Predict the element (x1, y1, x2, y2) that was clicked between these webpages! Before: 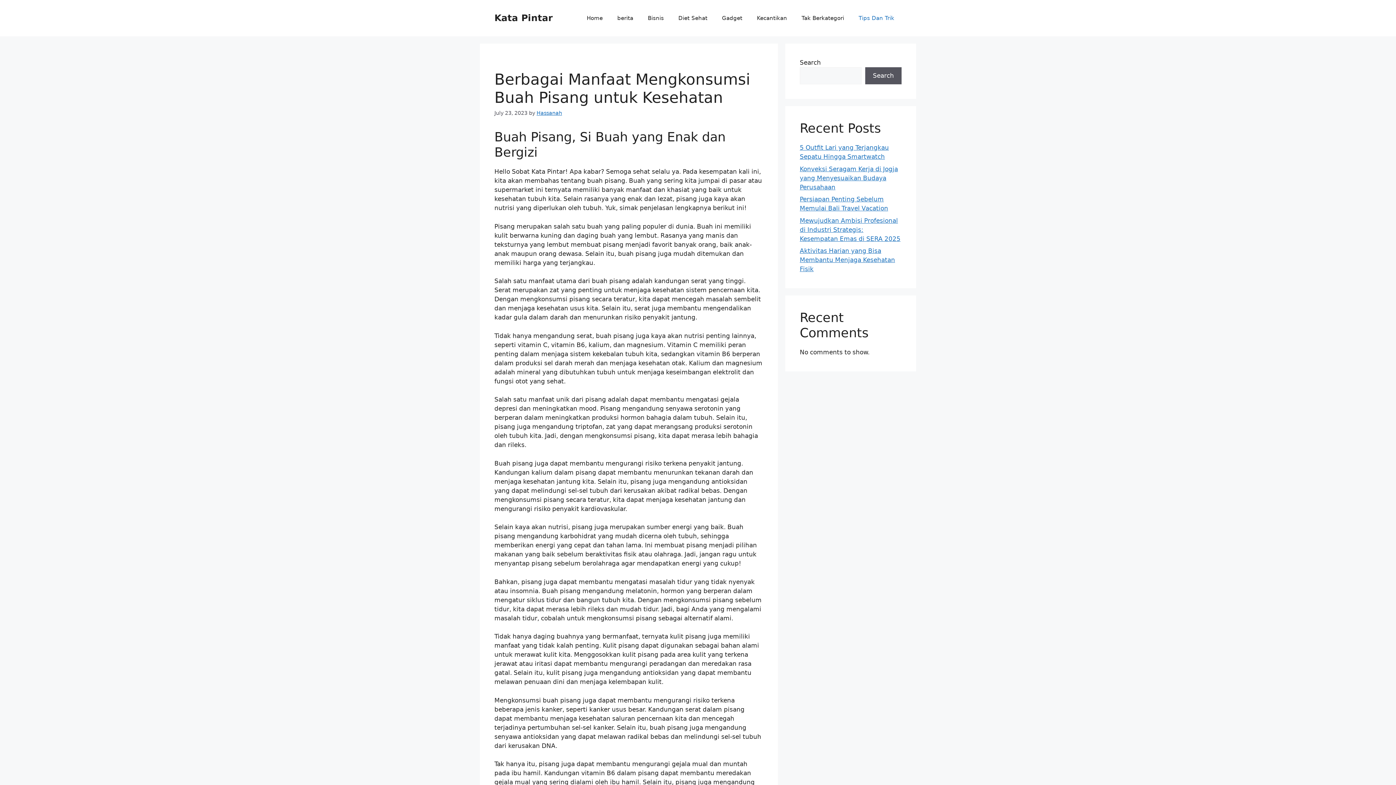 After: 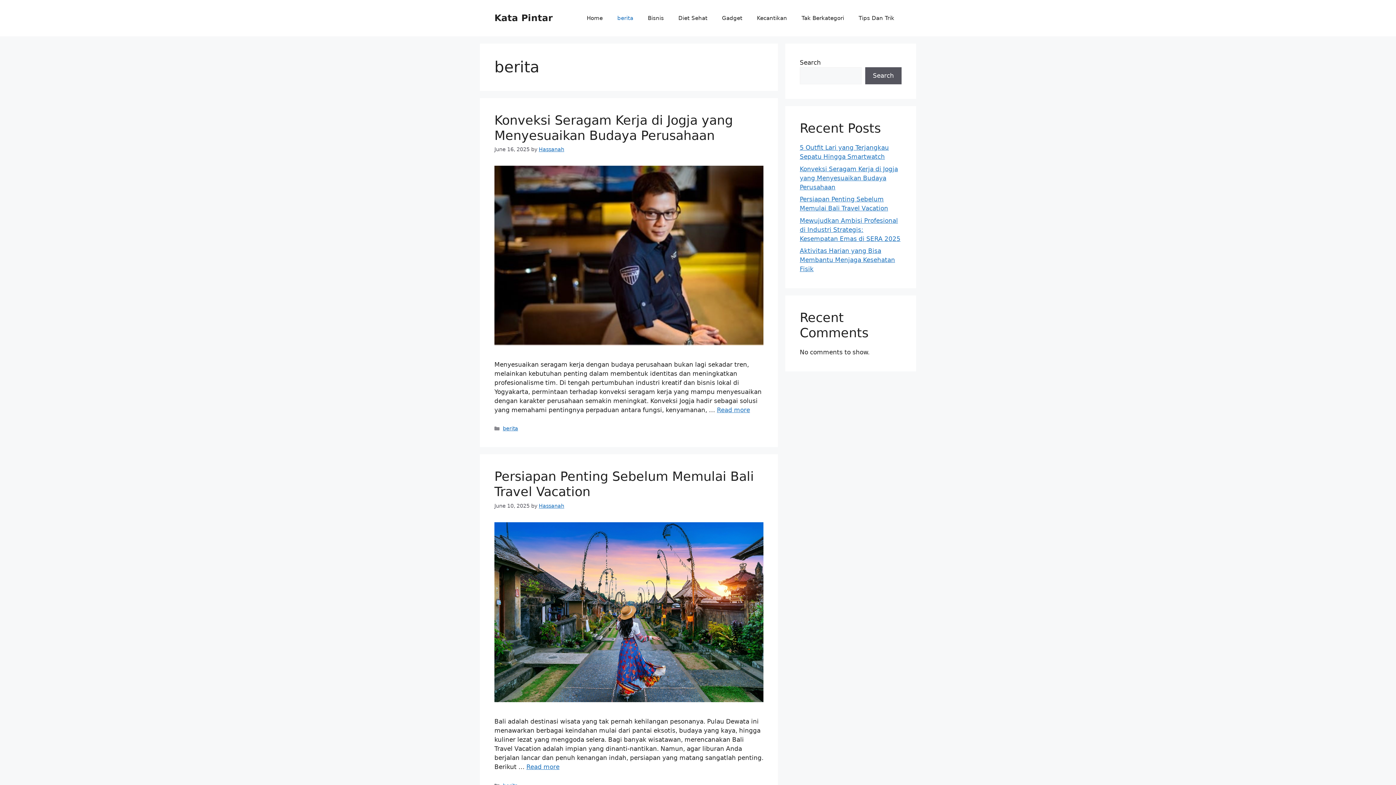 Action: bbox: (610, 7, 640, 29) label: berita